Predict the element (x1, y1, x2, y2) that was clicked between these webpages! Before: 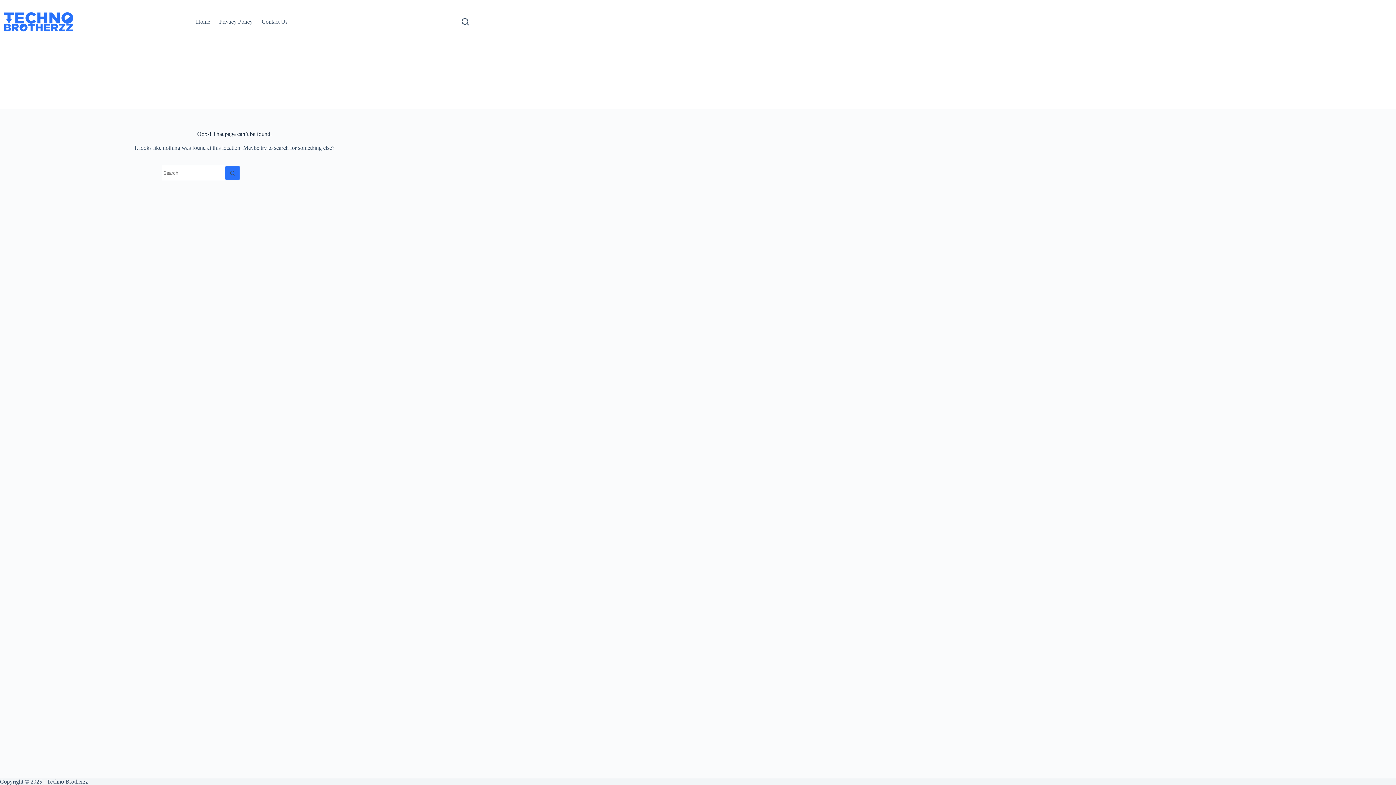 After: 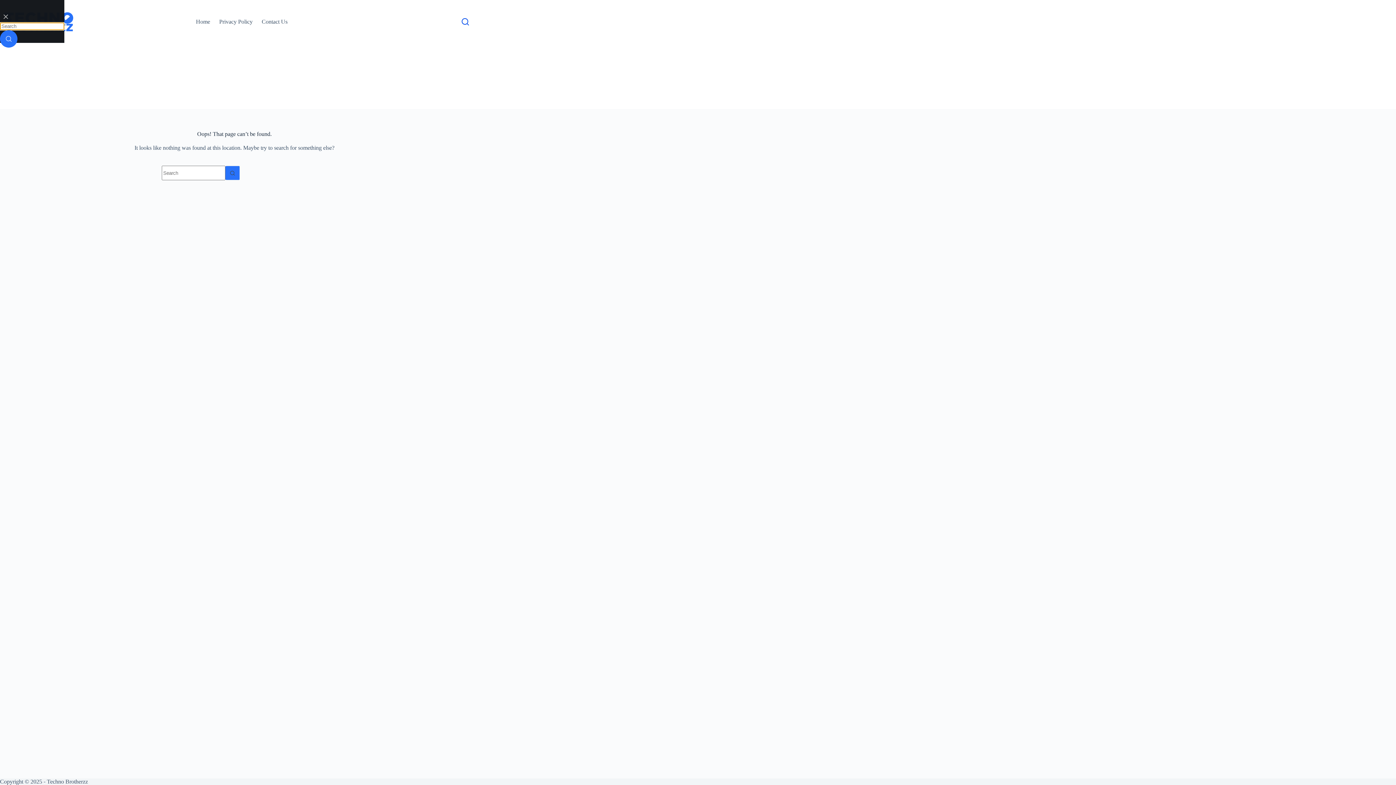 Action: bbox: (461, 18, 469, 25) label: Search